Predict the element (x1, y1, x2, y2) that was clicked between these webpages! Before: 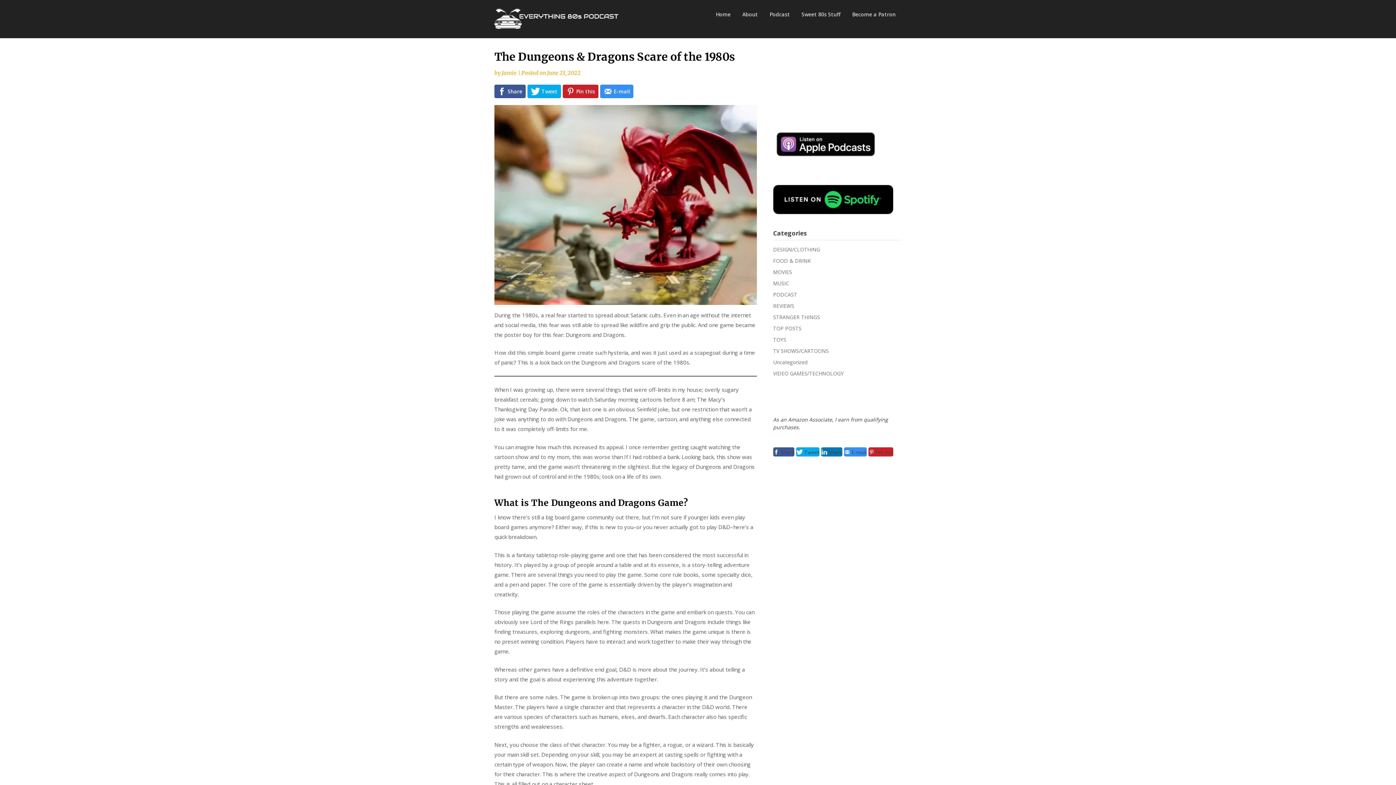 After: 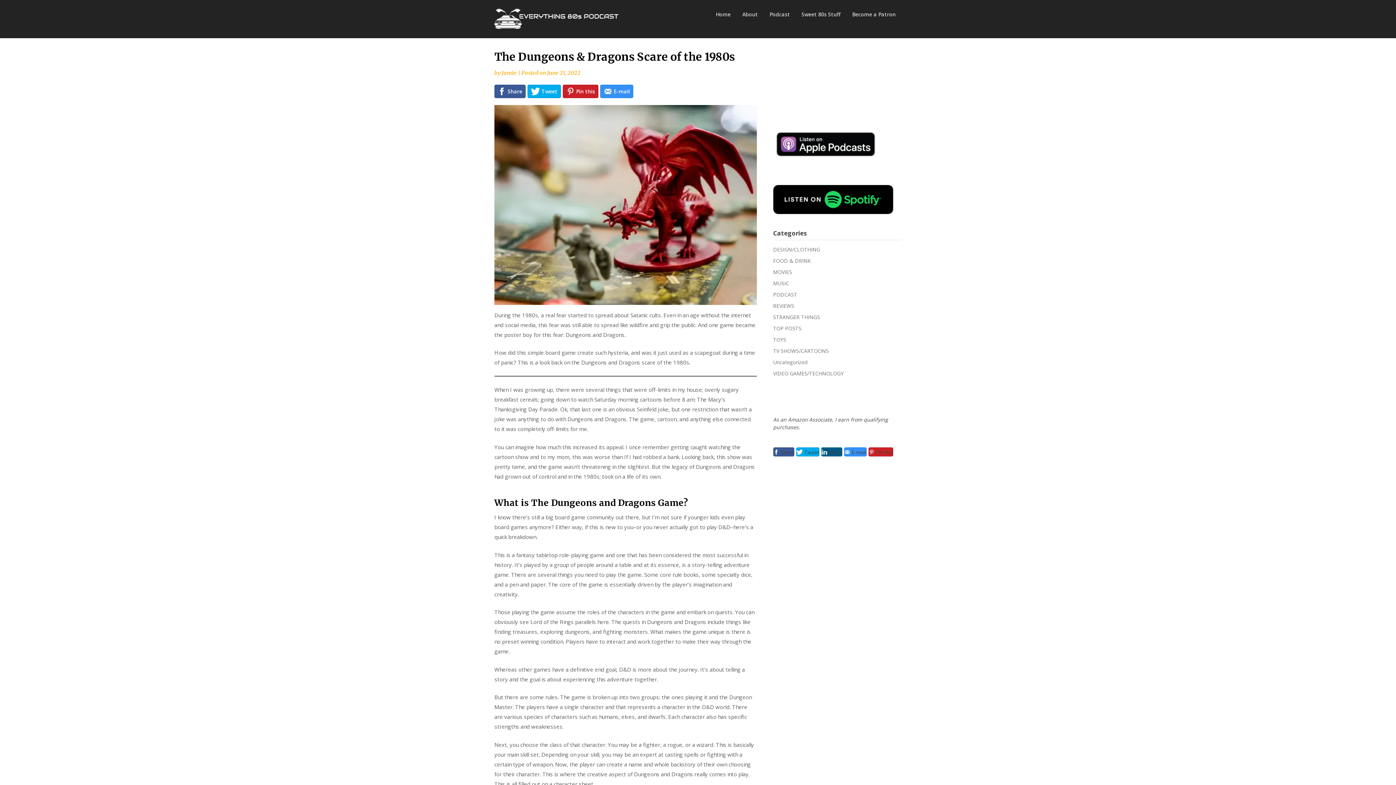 Action: label: Share bbox: (821, 447, 842, 456)